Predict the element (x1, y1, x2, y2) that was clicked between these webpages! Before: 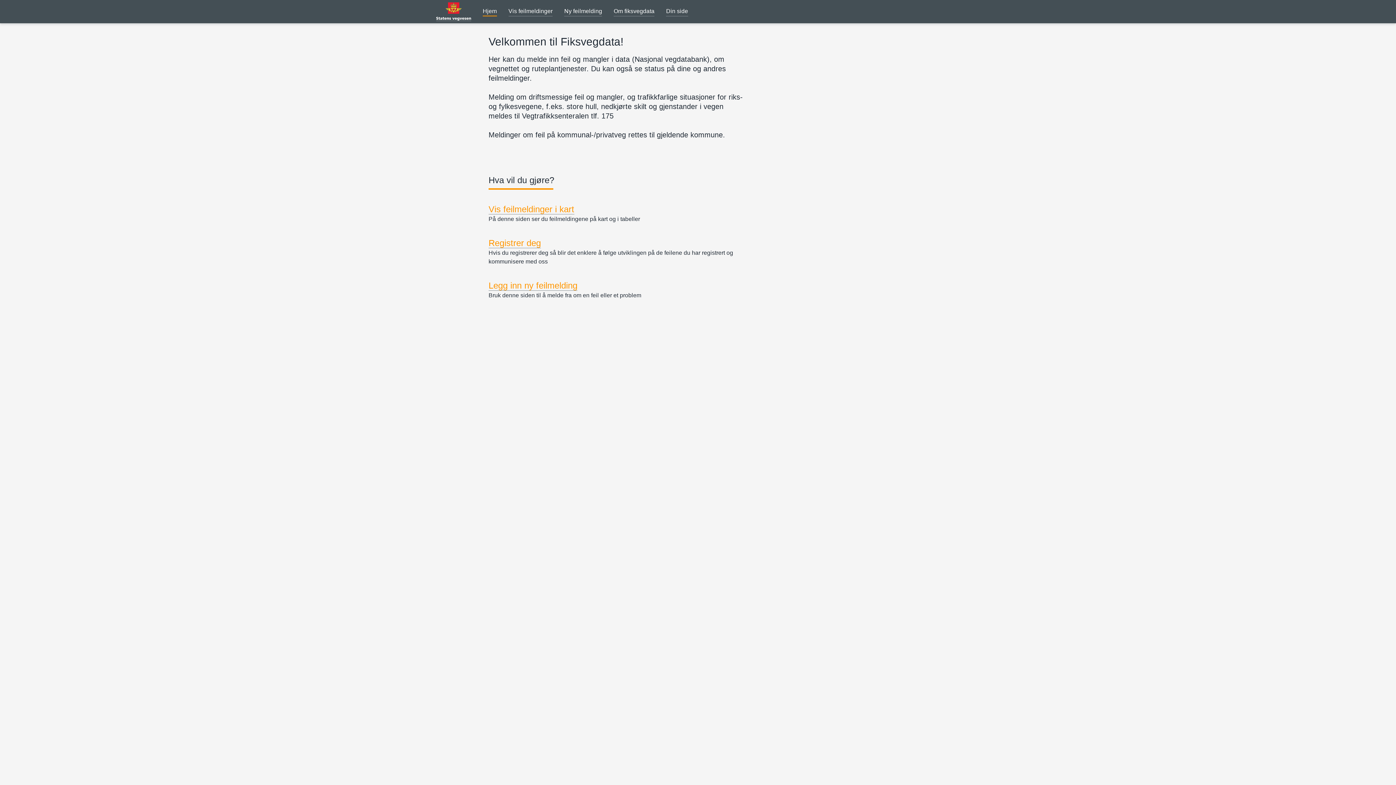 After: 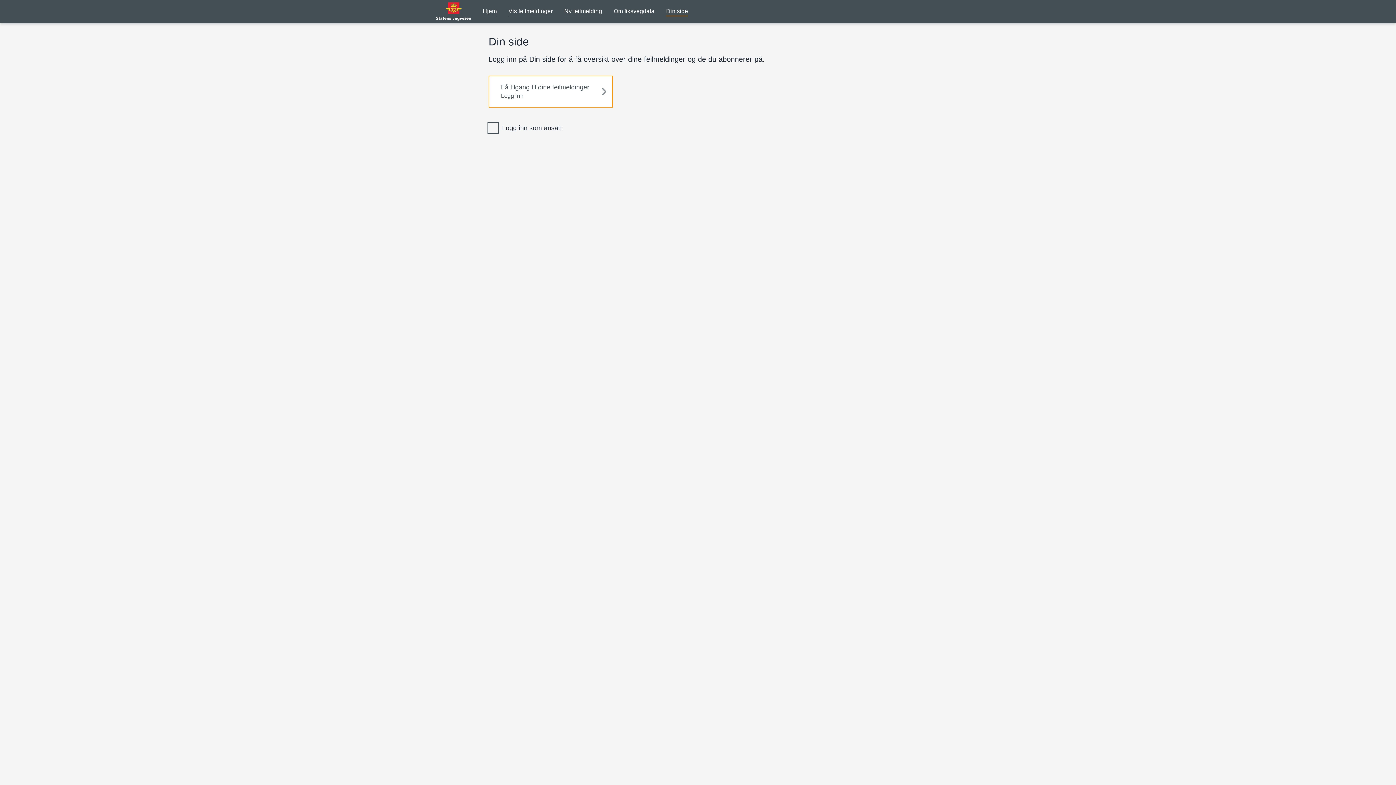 Action: bbox: (488, 238, 541, 248) label: Registrer deg